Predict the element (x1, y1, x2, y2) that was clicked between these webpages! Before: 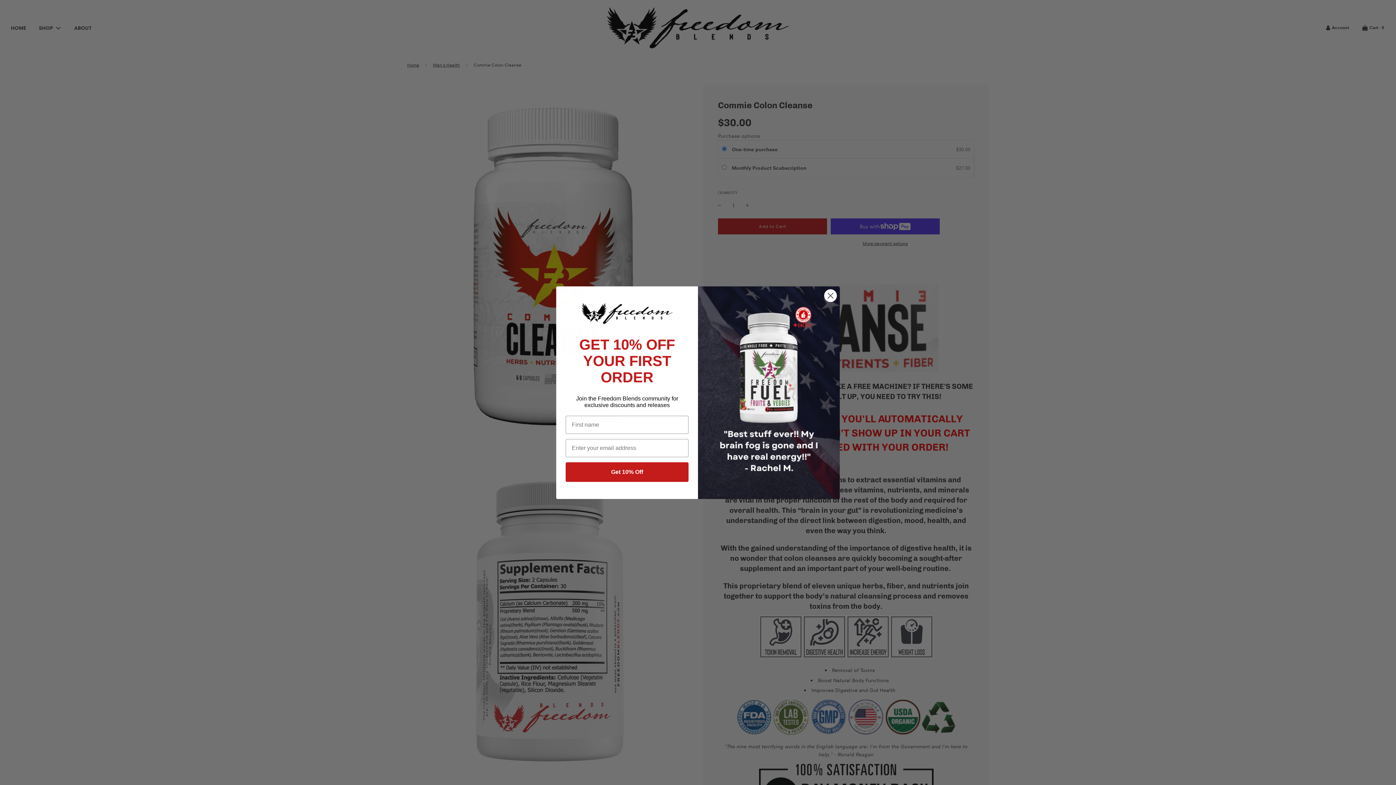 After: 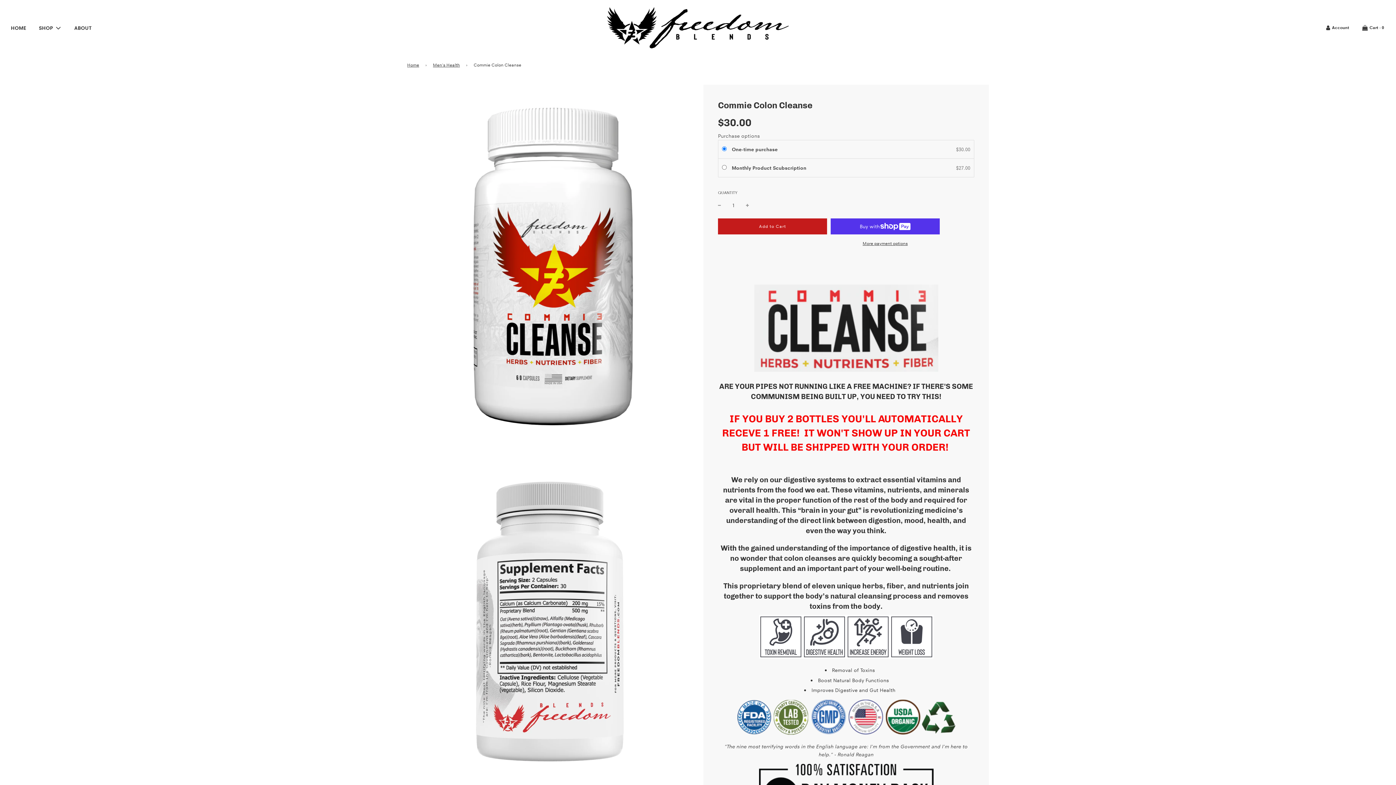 Action: label: Close dialog bbox: (824, 289, 837, 302)